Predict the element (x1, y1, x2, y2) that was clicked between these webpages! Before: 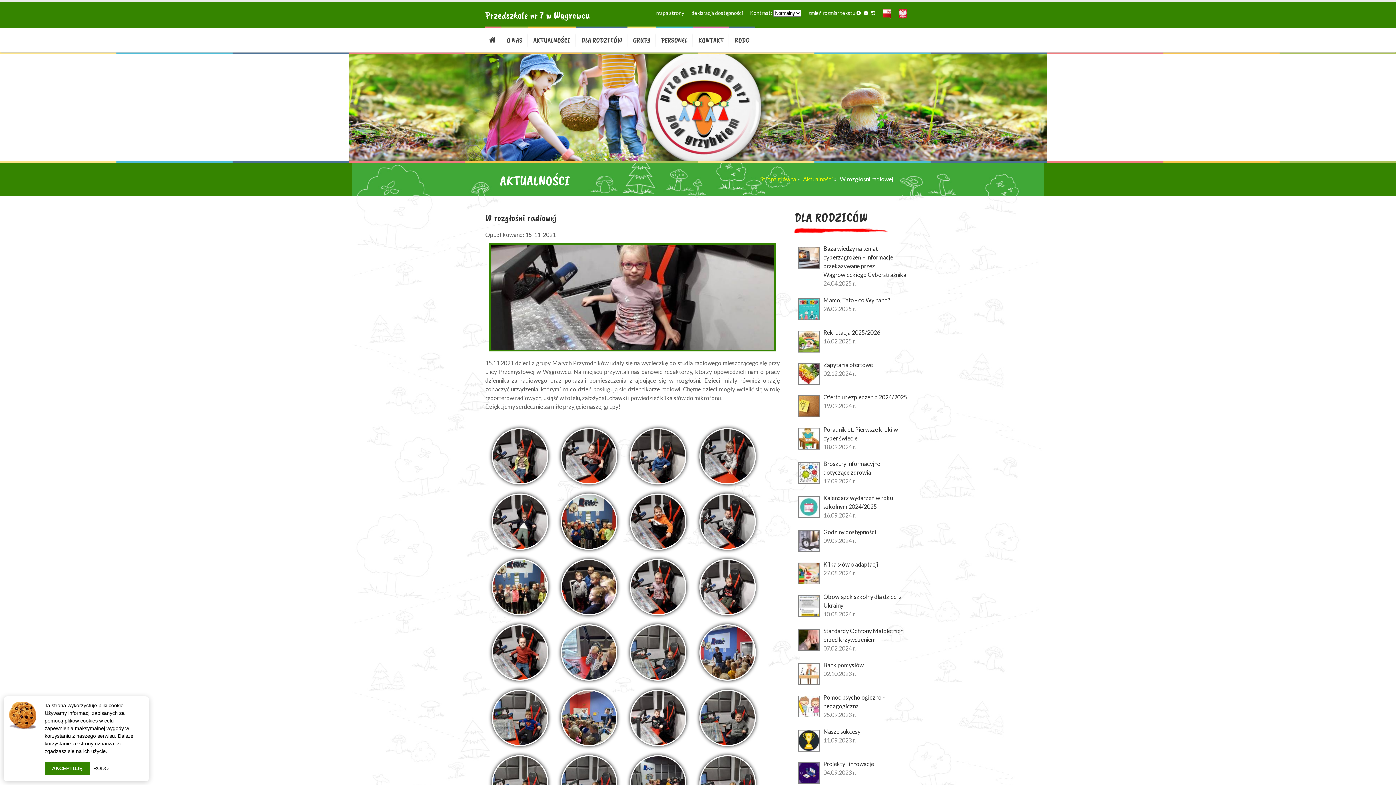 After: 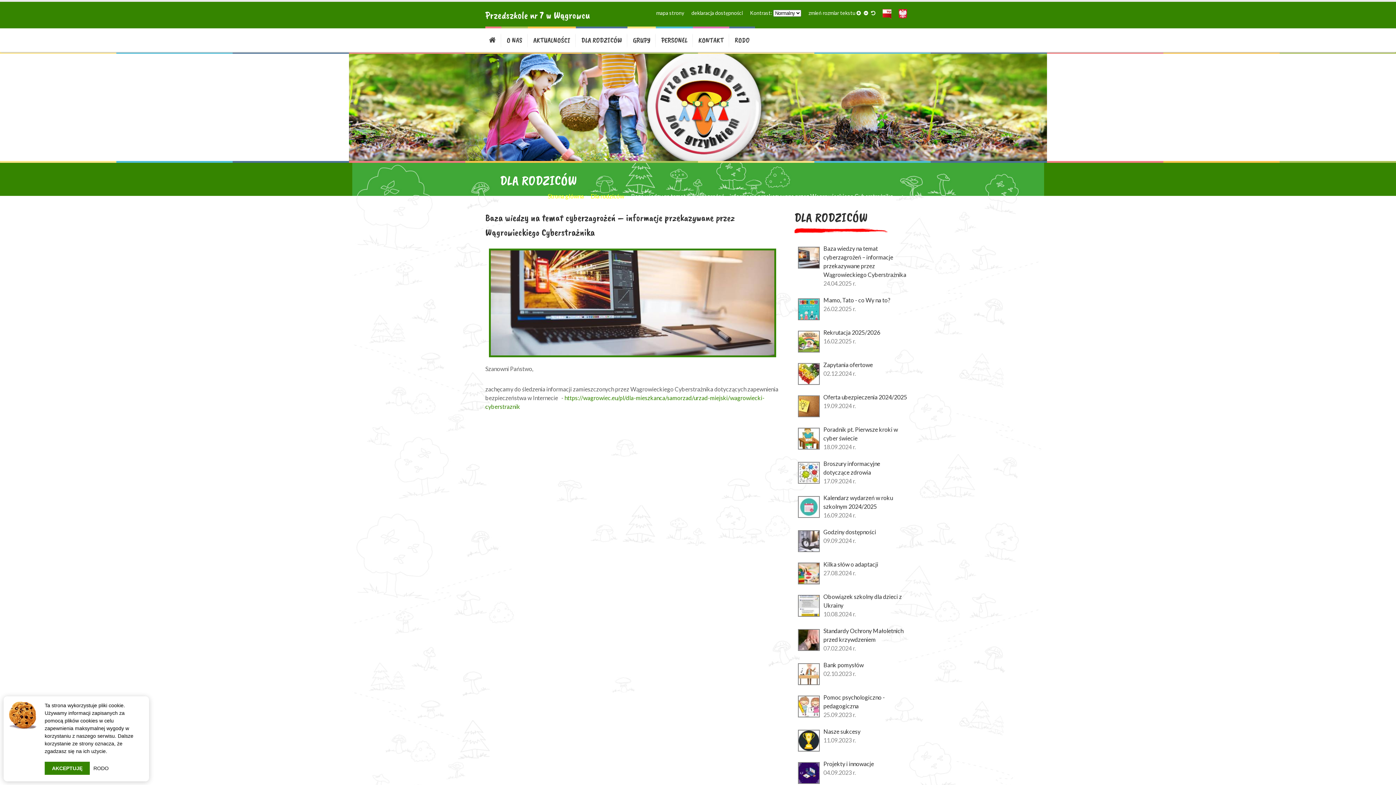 Action: bbox: (794, 242, 910, 289) label: Informacja dla rodziców - 24.04.2025